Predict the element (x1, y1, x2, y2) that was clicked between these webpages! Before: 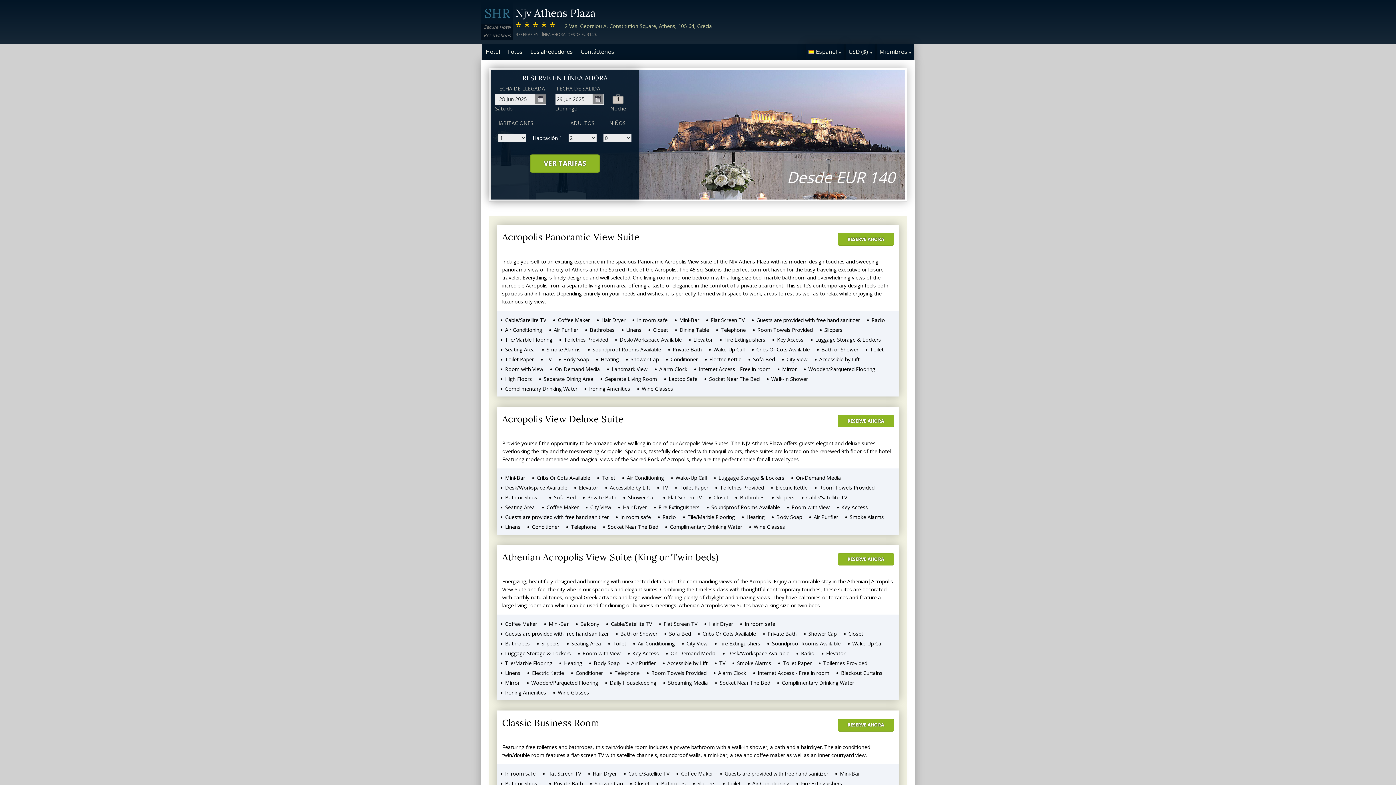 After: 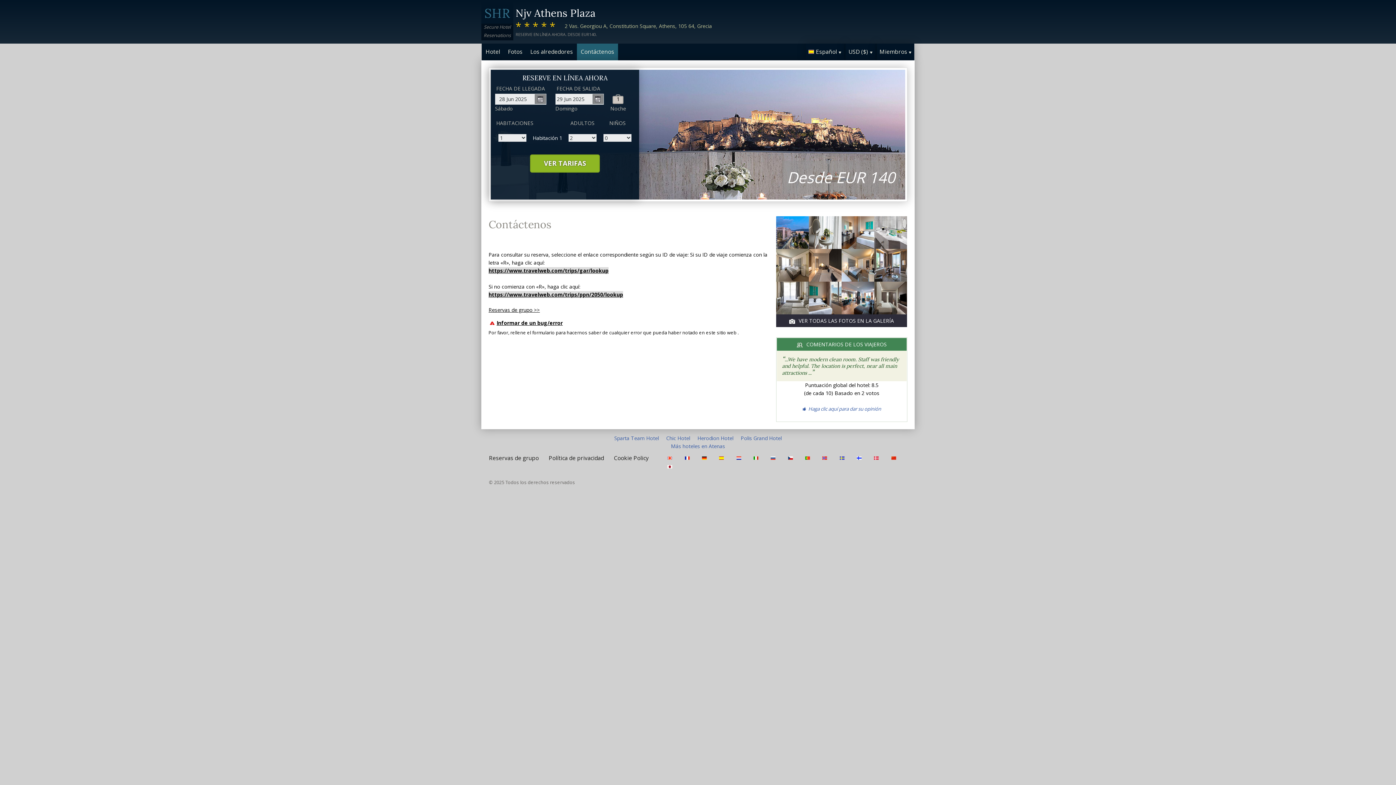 Action: bbox: (576, 44, 618, 59) label: Contáctenos